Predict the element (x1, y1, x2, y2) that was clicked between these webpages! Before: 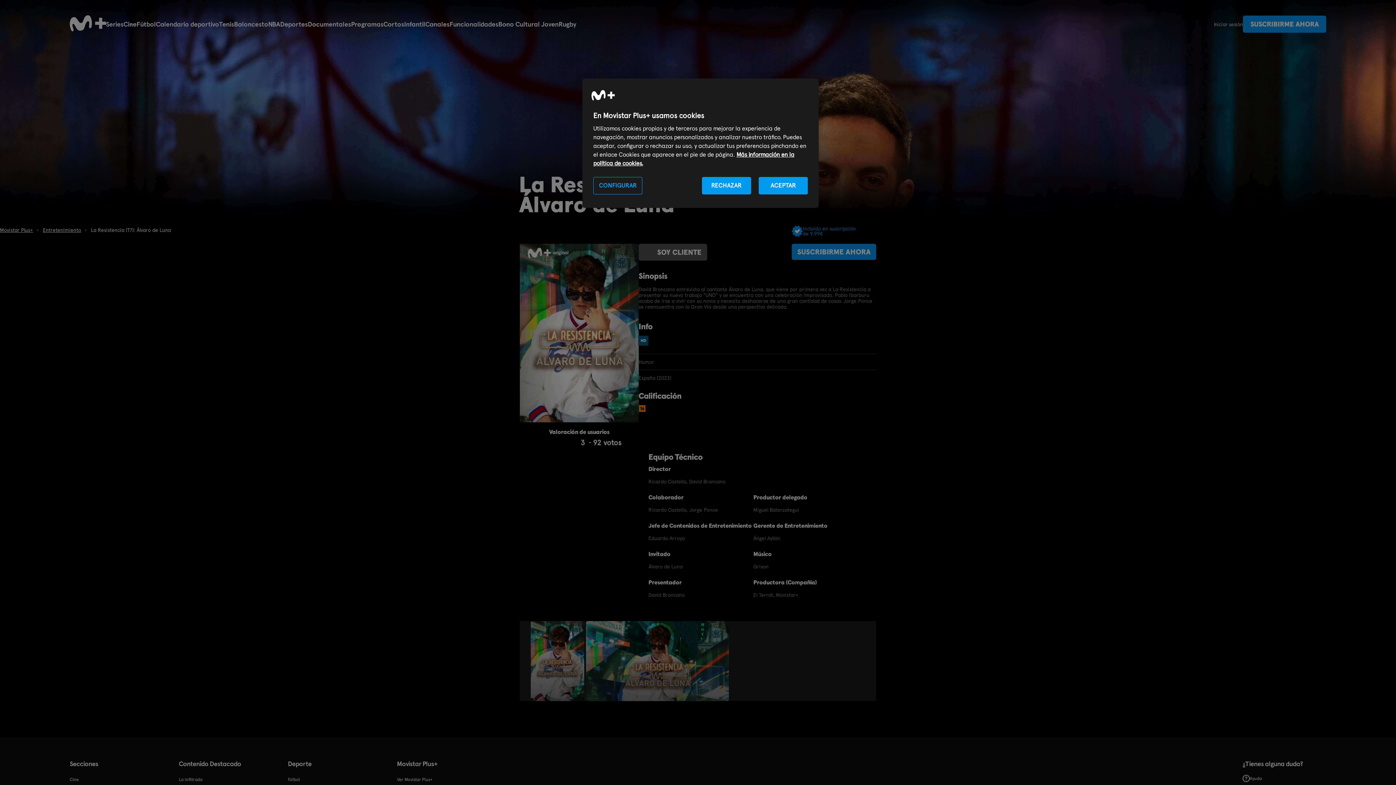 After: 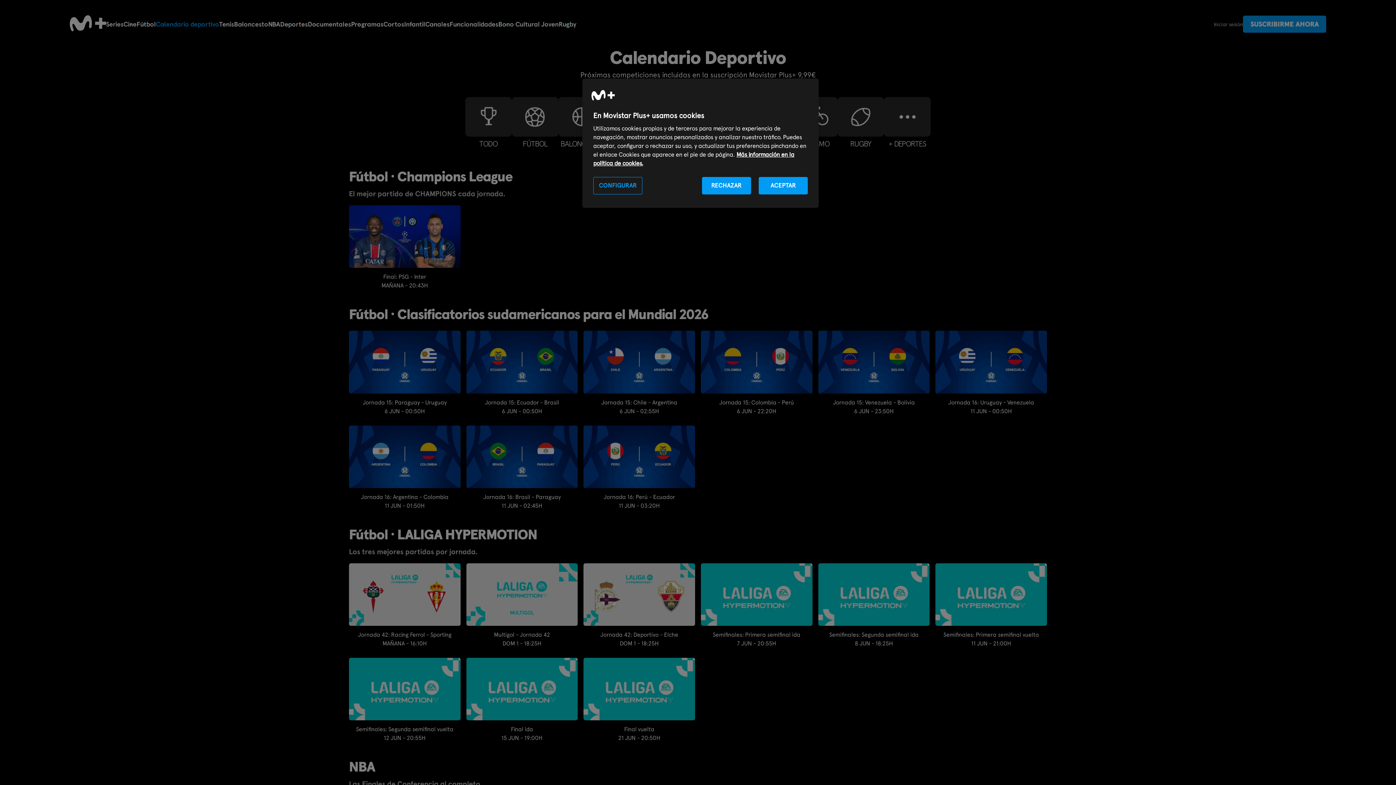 Action: label: Calendario deportivo bbox: (155, 20, 219, 28)